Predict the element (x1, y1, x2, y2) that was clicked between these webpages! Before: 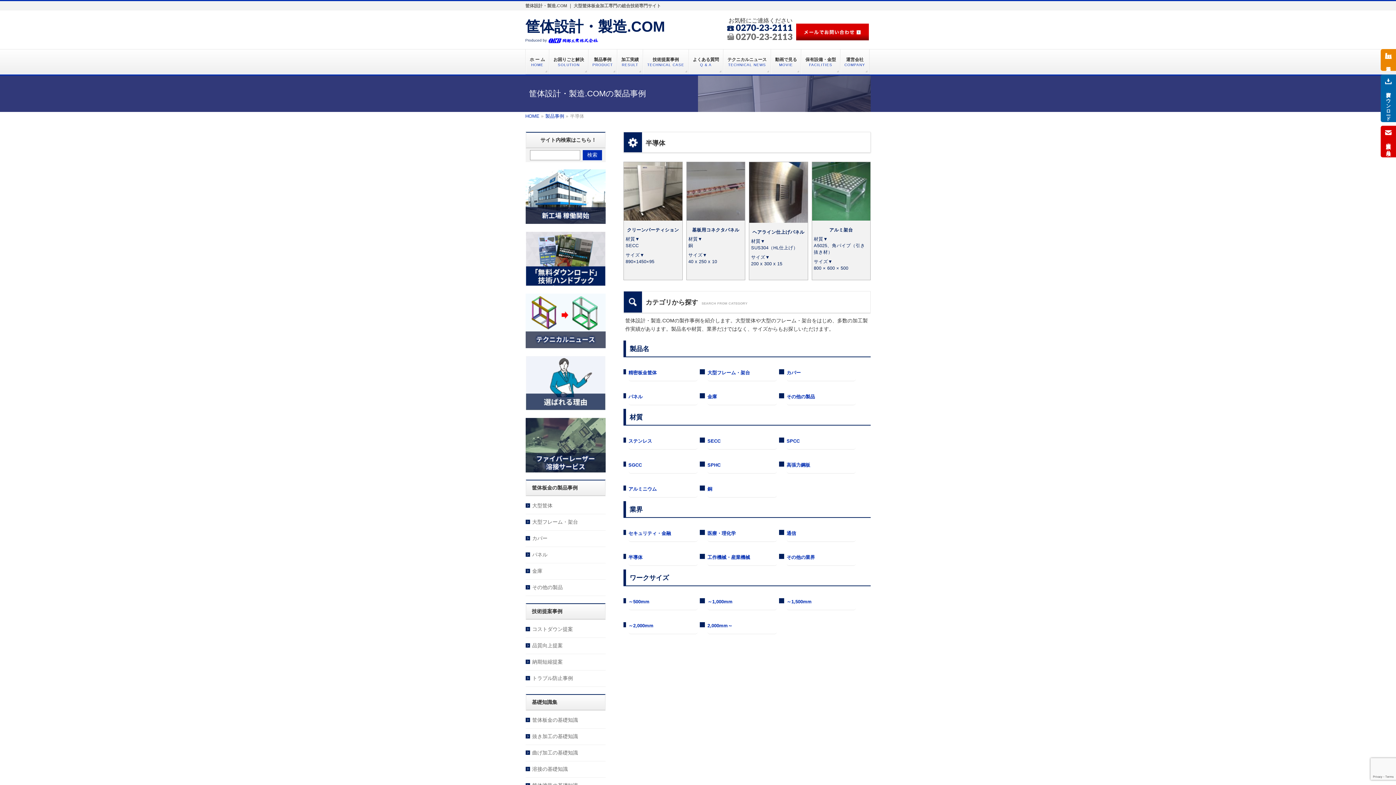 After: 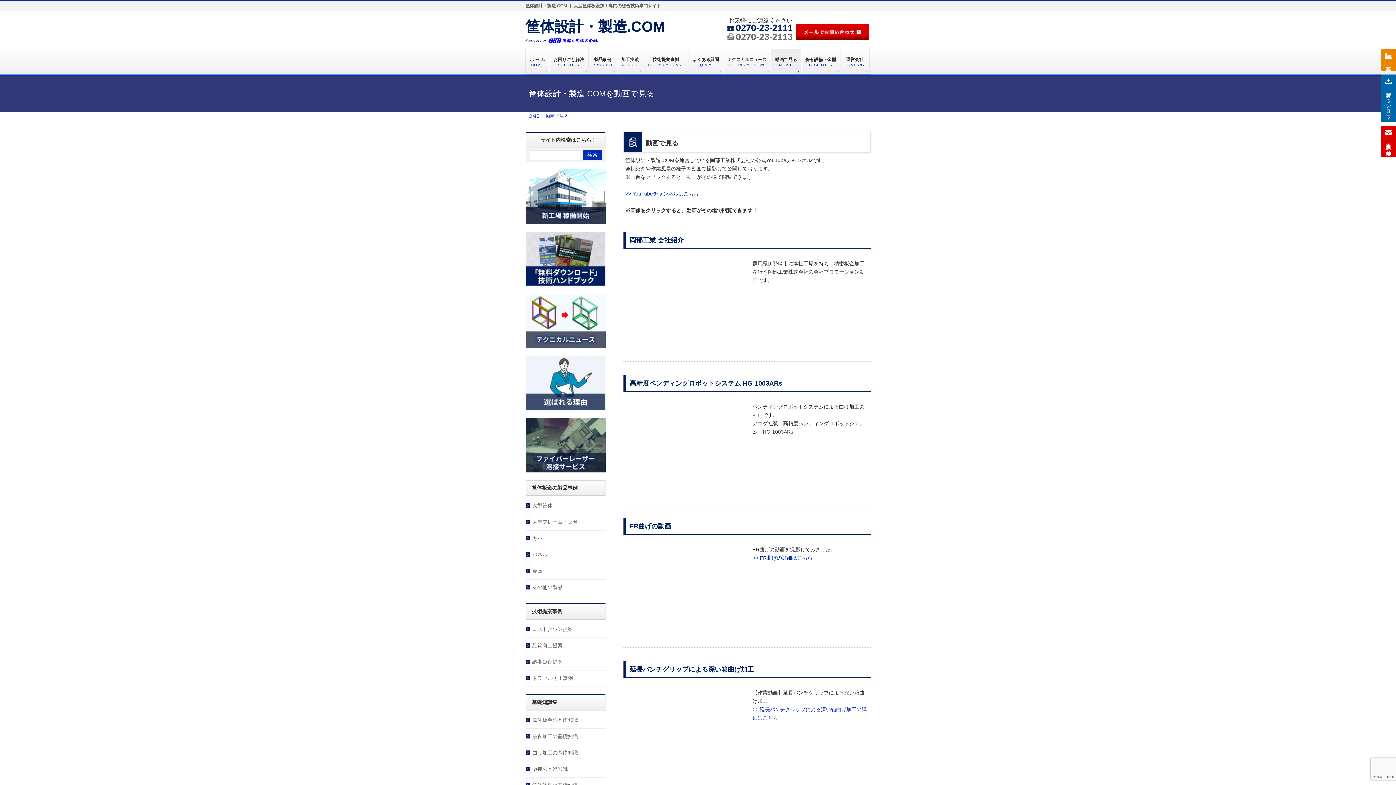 Action: bbox: (771, 49, 801, 74) label: 動画で見る
MOVIE